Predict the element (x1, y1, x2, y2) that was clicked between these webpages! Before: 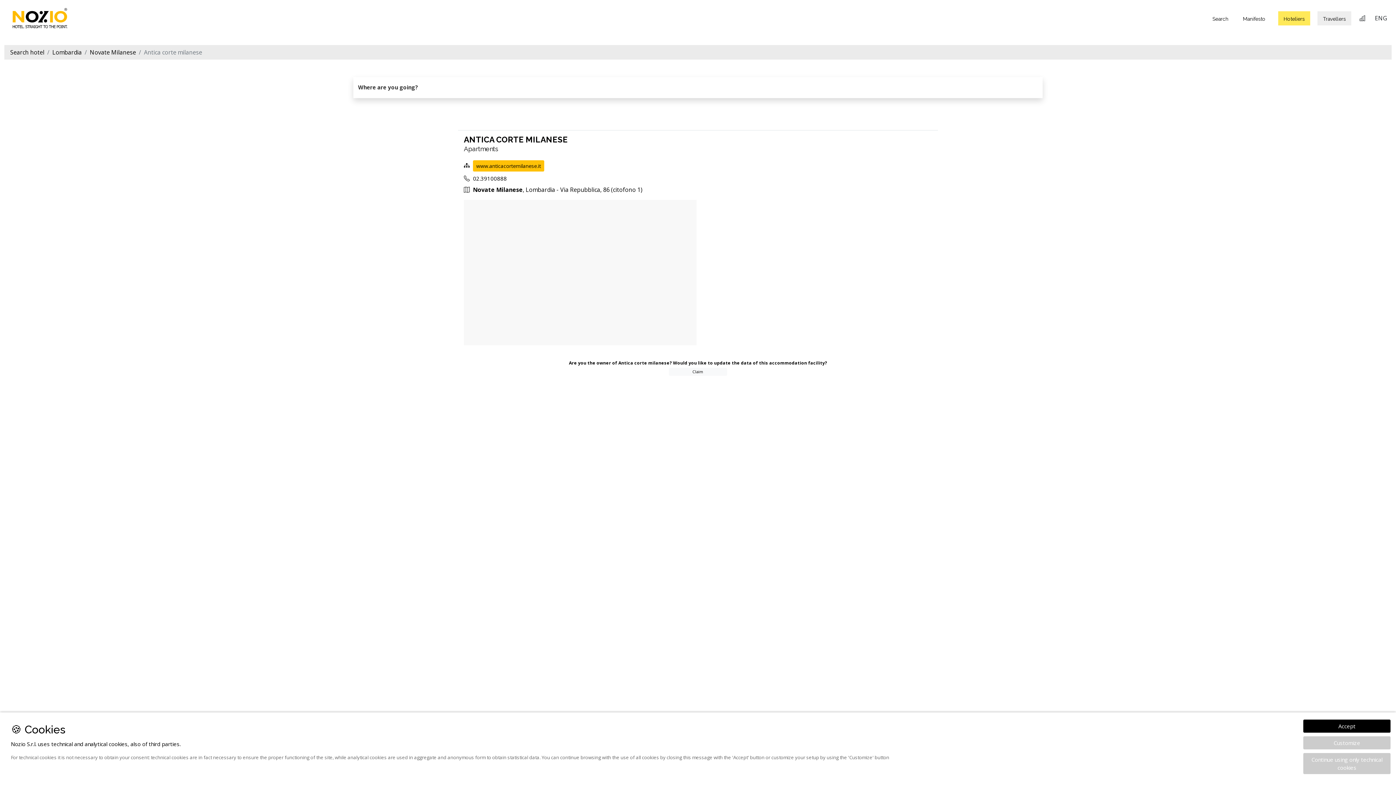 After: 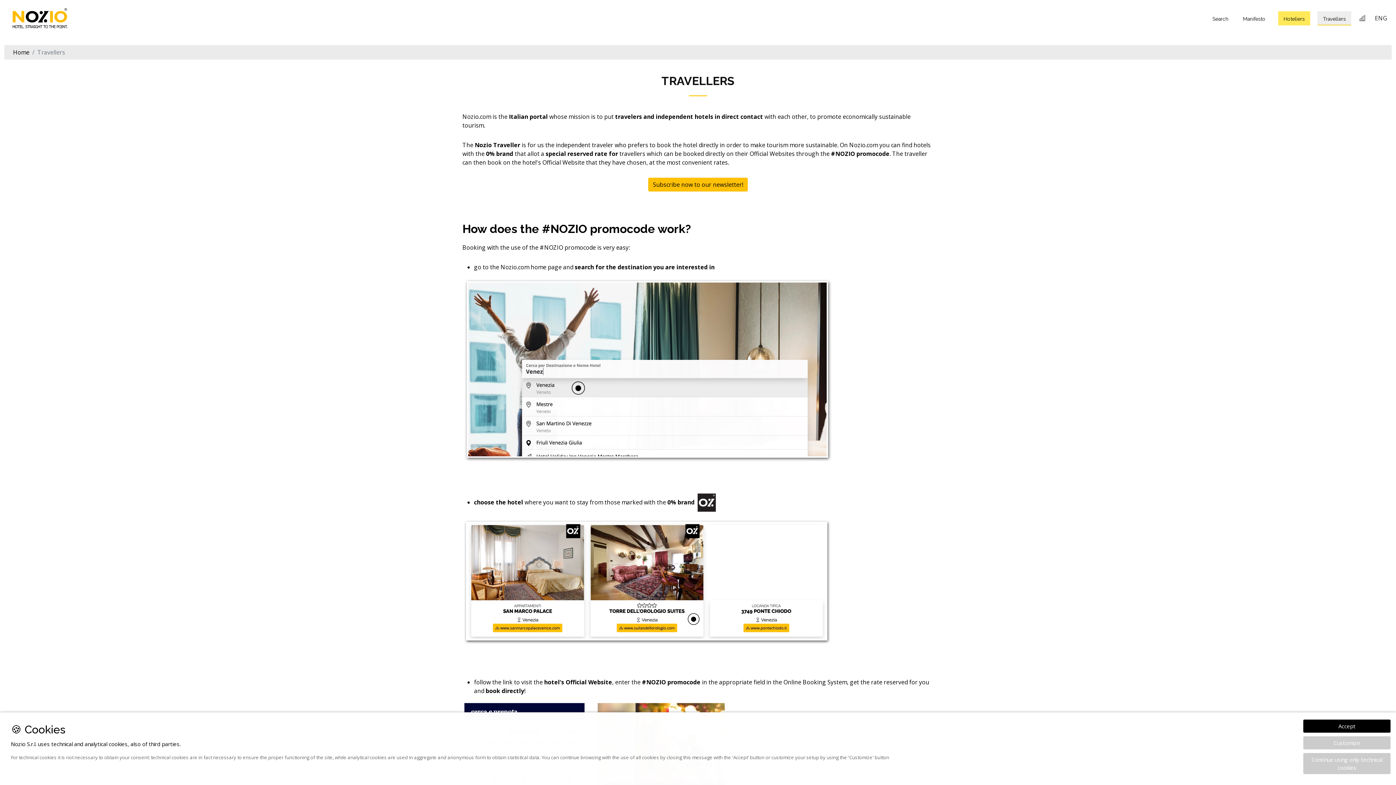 Action: bbox: (1317, 11, 1351, 25) label: Travellers